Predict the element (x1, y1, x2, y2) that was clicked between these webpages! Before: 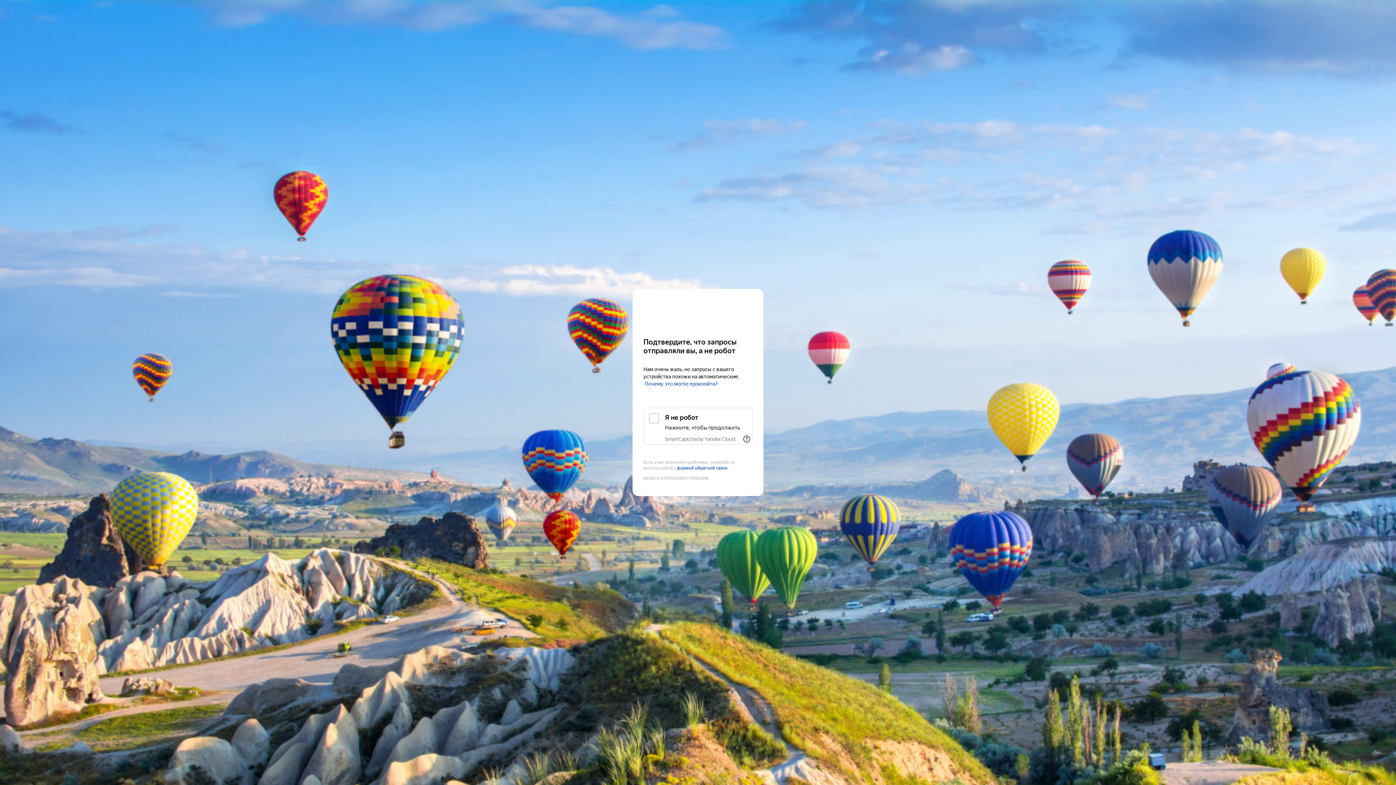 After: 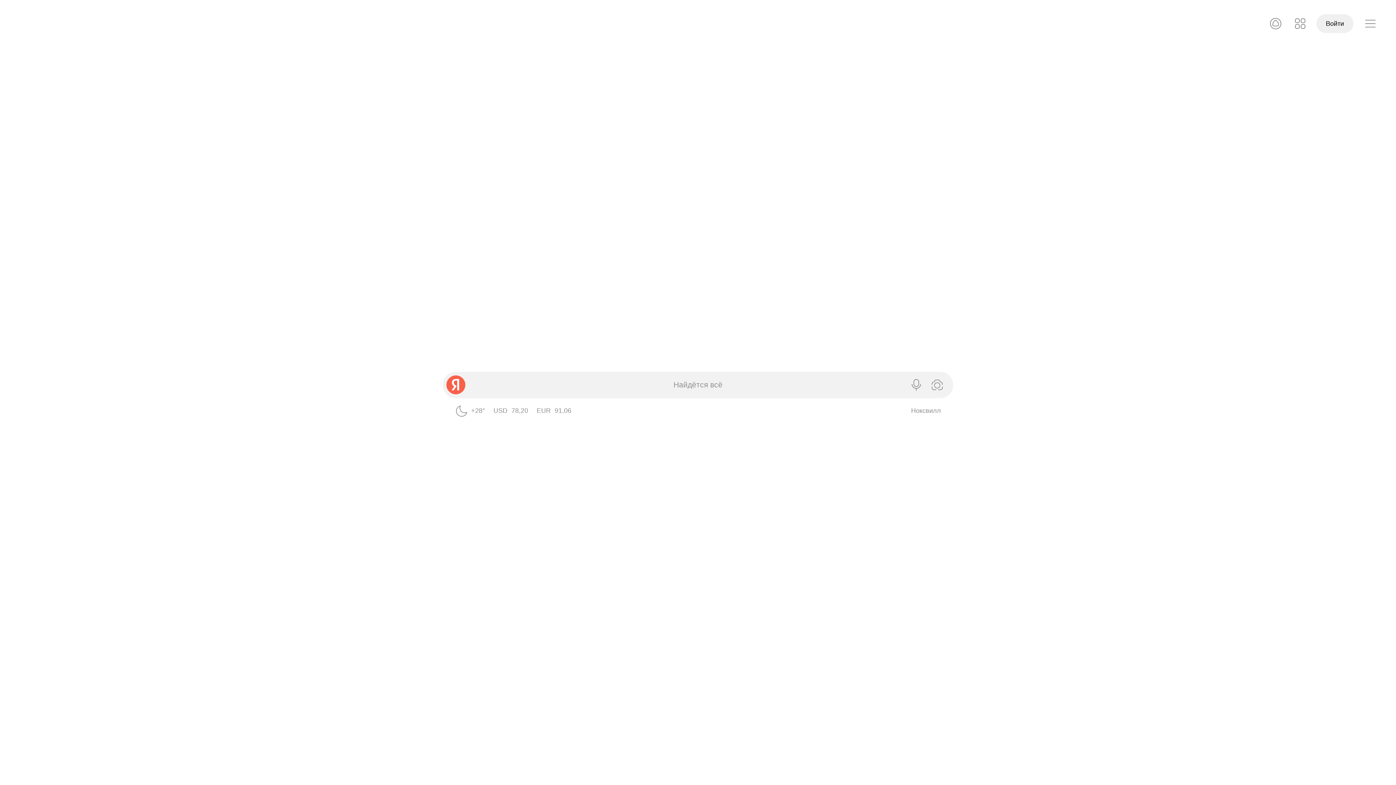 Action: bbox: (643, 303, 752, 316) label: Yandex